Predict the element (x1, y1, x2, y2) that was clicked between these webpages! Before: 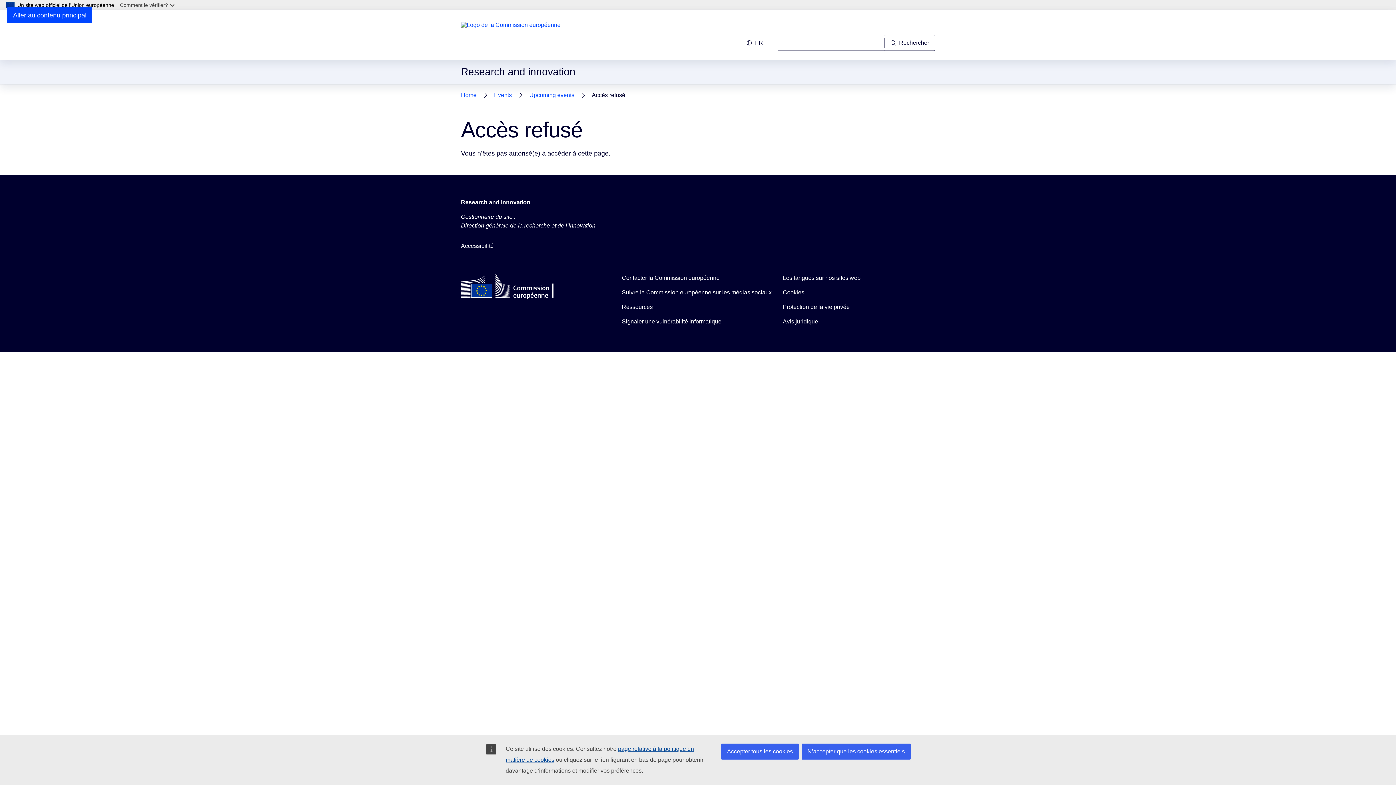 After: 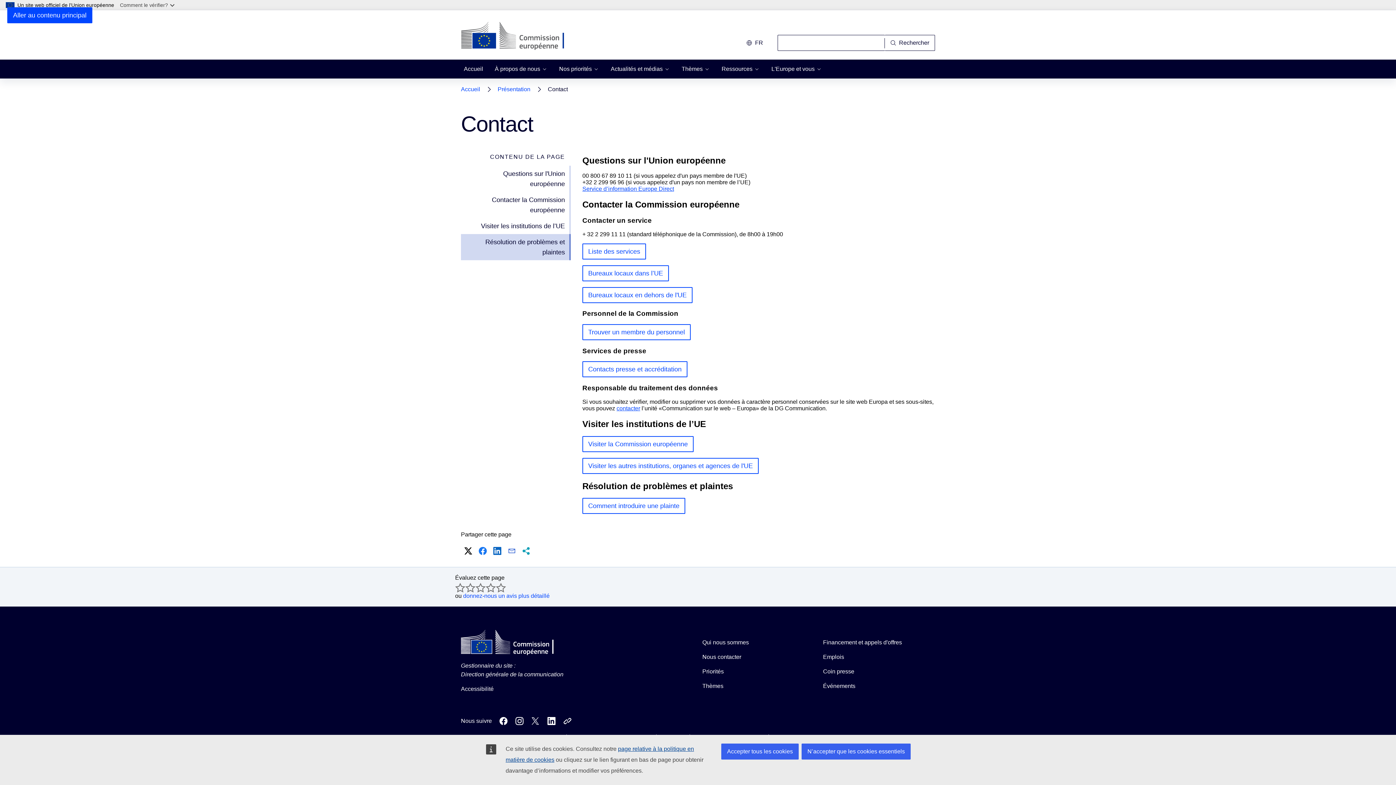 Action: bbox: (622, 273, 719, 282) label: Contacter la Commission européenne